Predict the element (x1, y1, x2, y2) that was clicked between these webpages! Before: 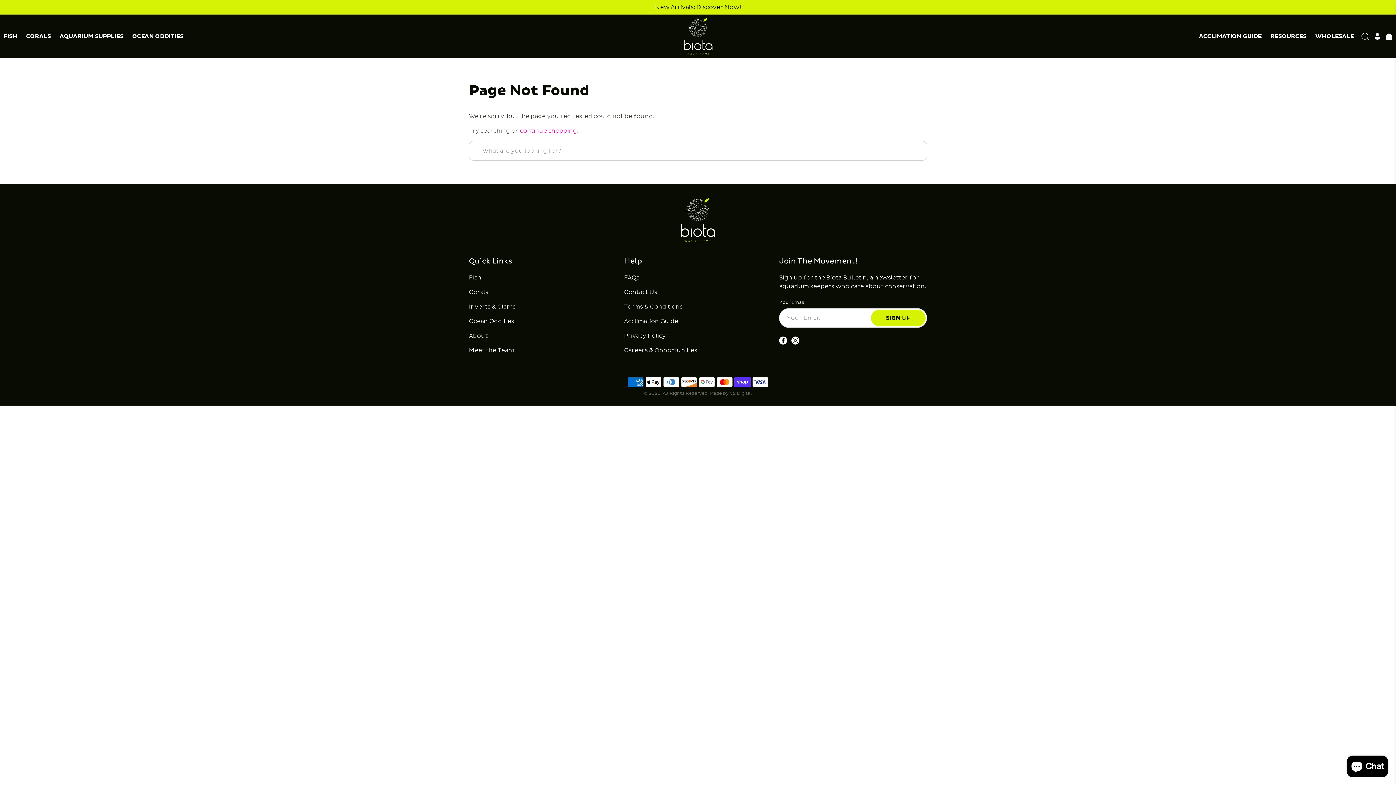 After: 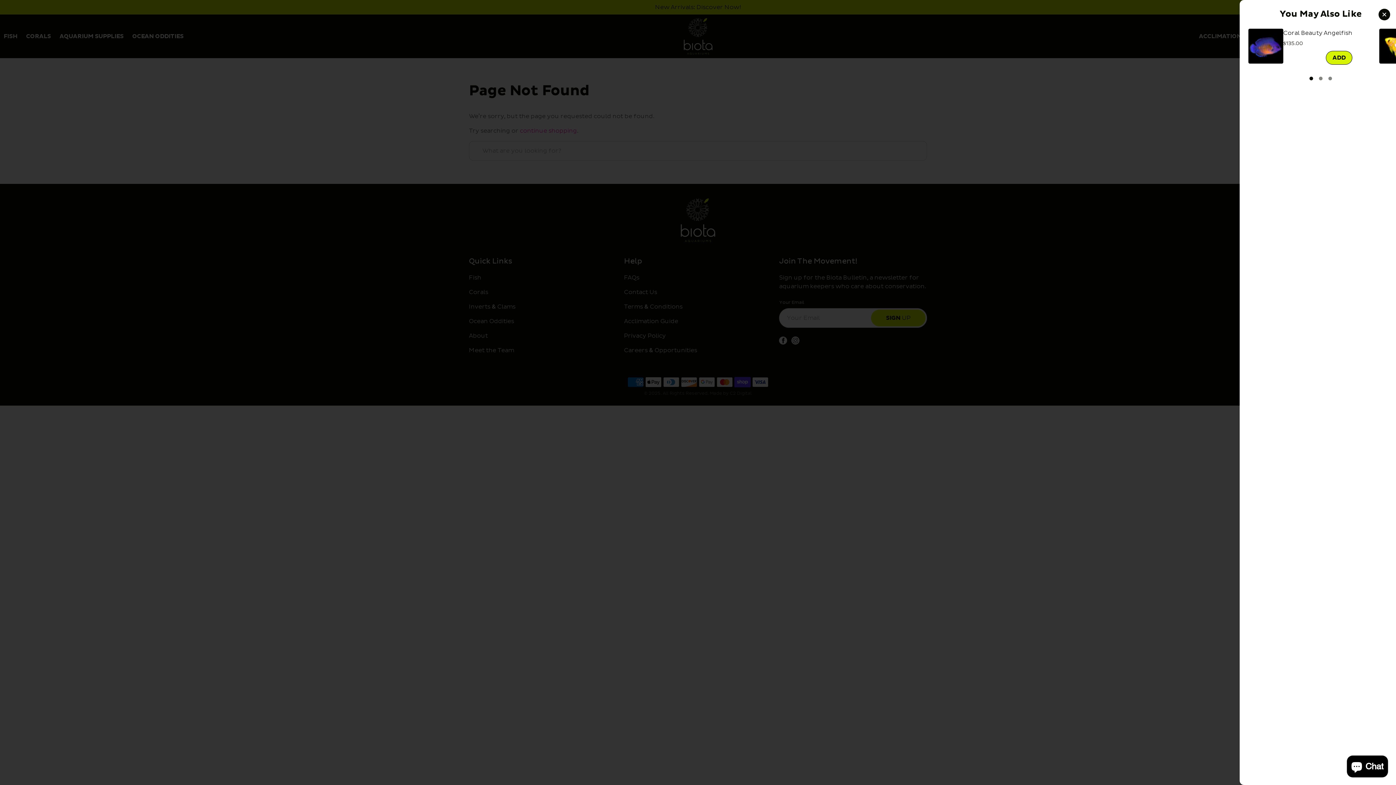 Action: bbox: (1386, 32, 1392, 40)